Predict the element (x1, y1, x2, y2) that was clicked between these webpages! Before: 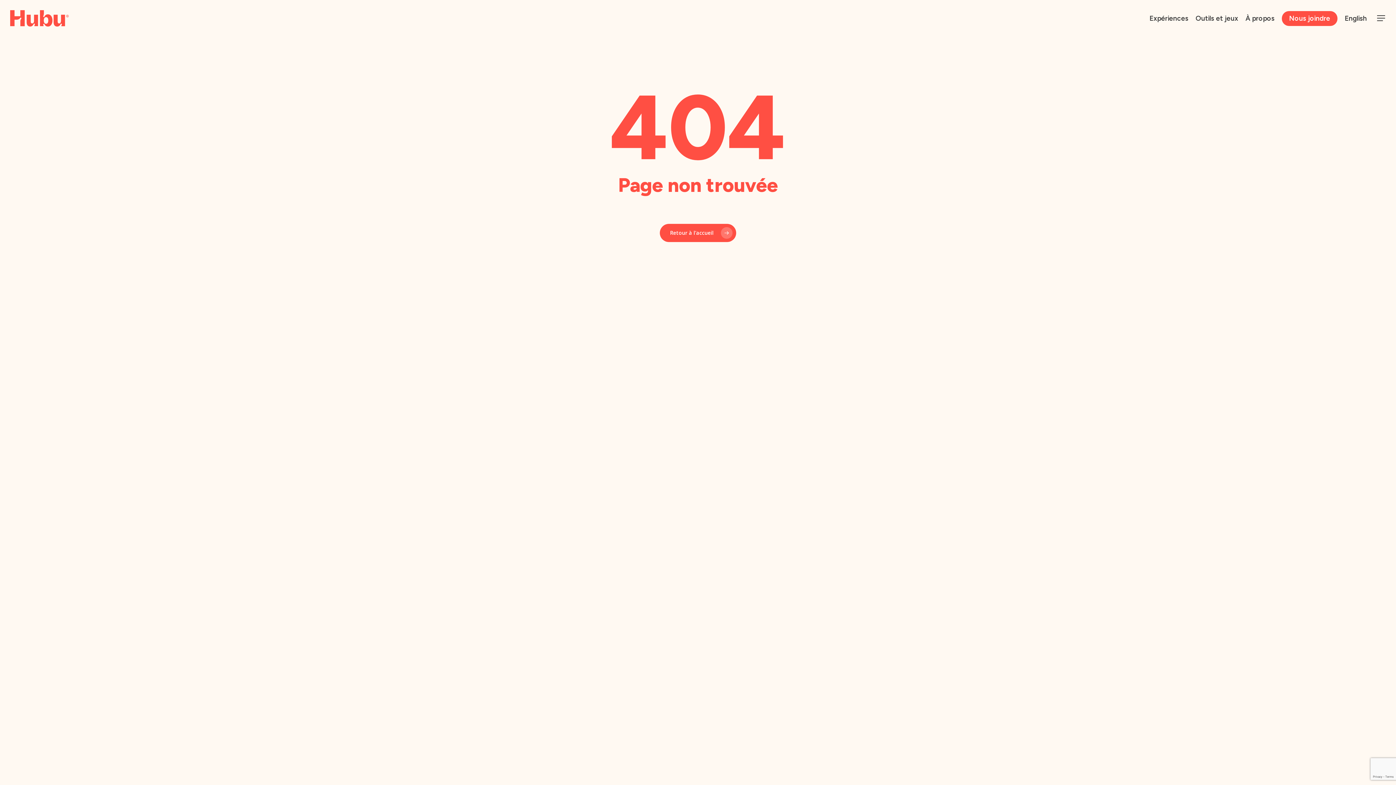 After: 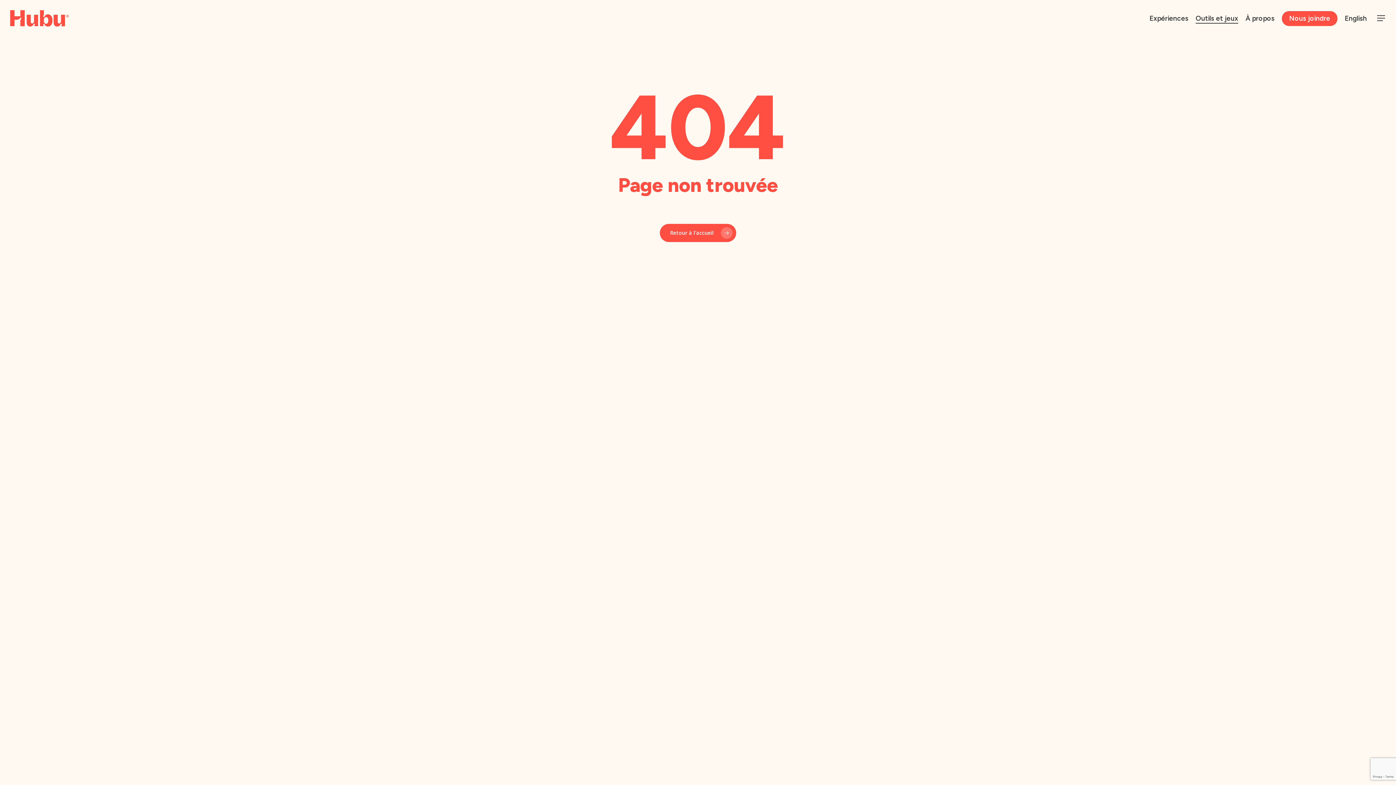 Action: label: Outils et jeux bbox: (1196, 13, 1238, 23)